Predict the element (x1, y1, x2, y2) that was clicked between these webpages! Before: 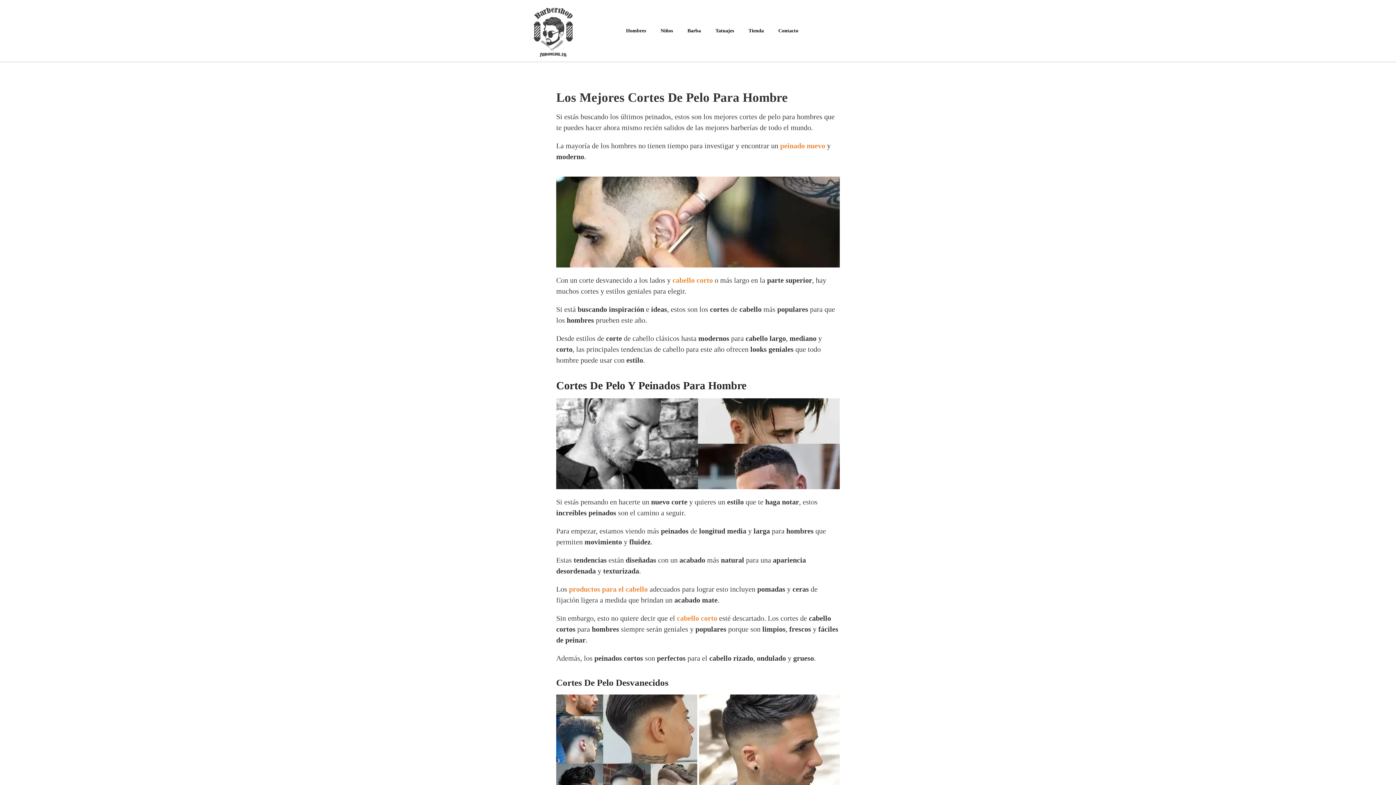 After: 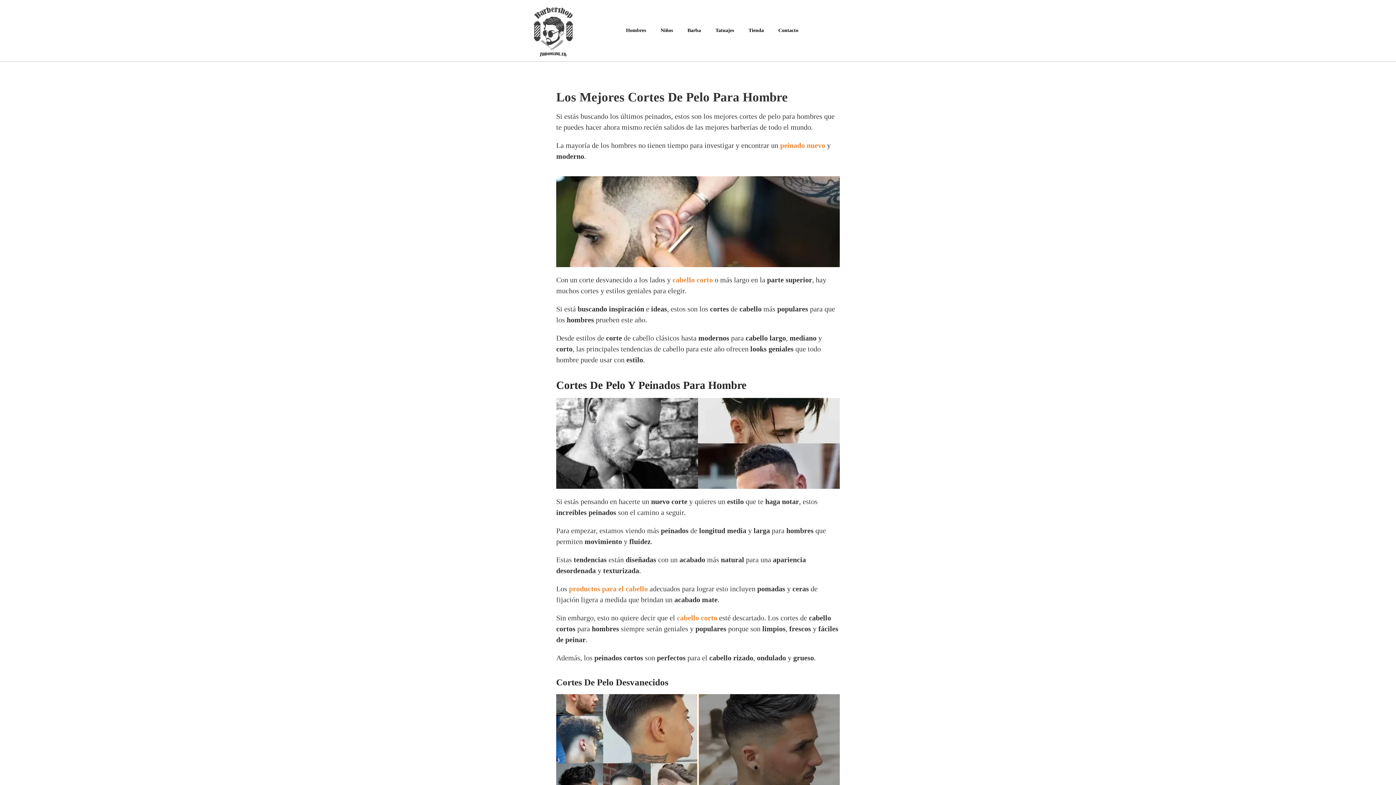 Action: bbox: (699, 694, 840, 785)